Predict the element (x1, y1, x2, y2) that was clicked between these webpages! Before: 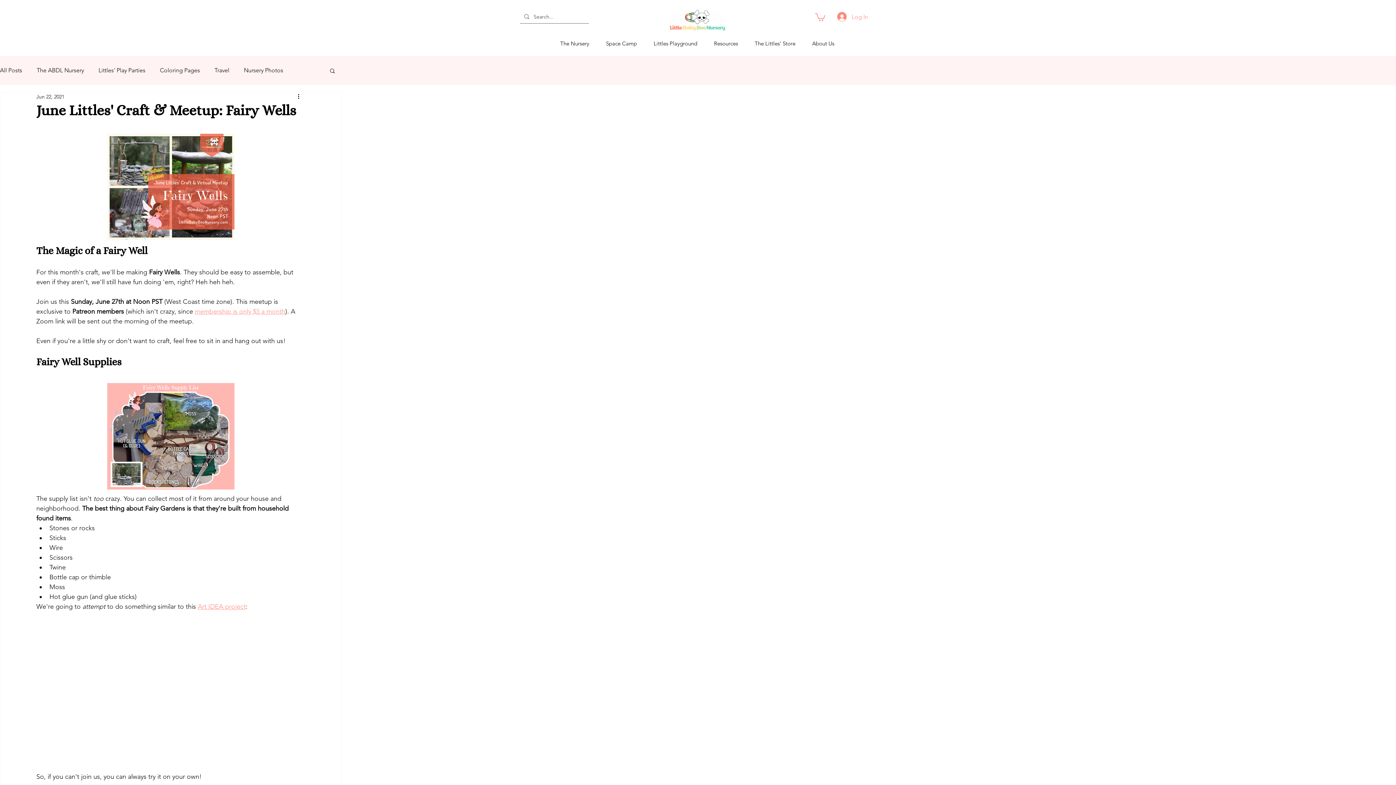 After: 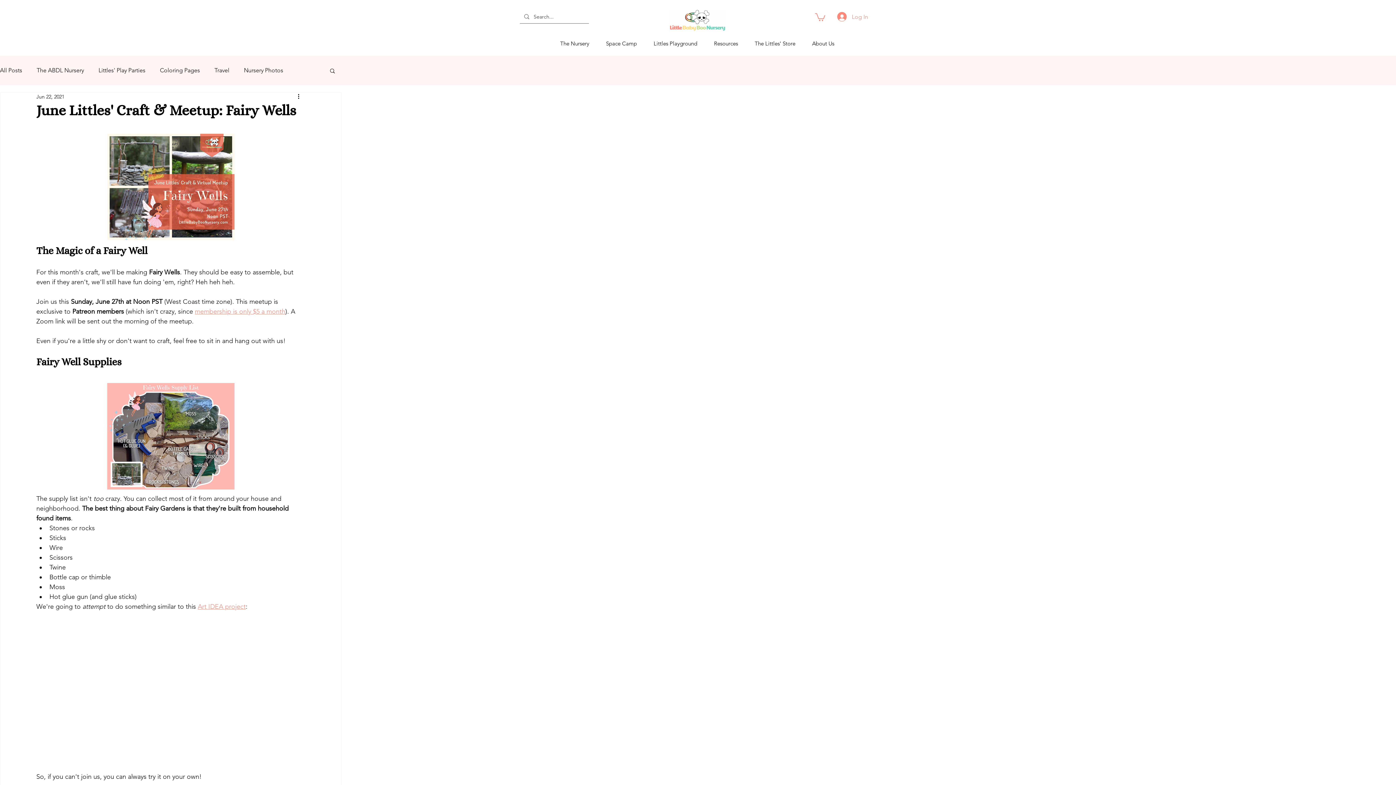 Action: bbox: (815, 12, 825, 20)